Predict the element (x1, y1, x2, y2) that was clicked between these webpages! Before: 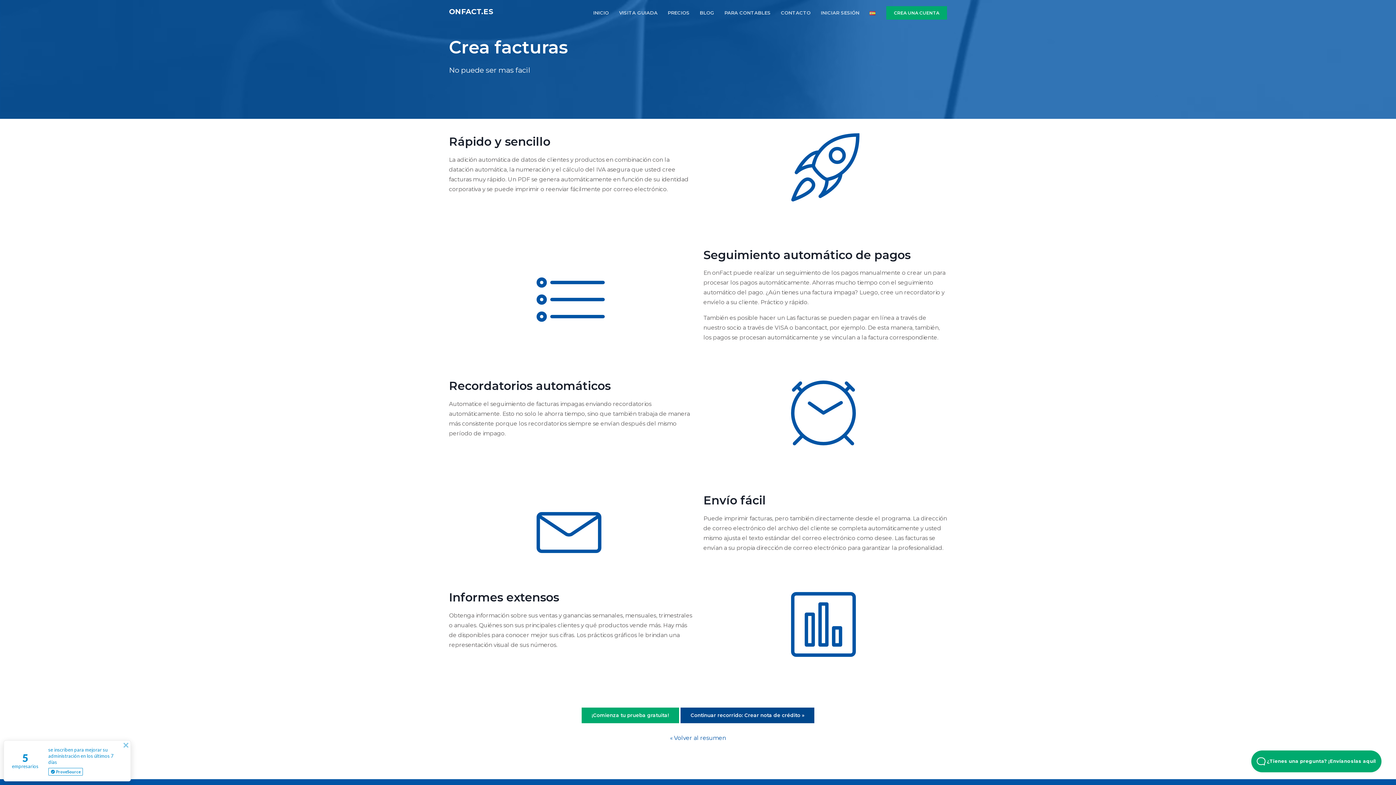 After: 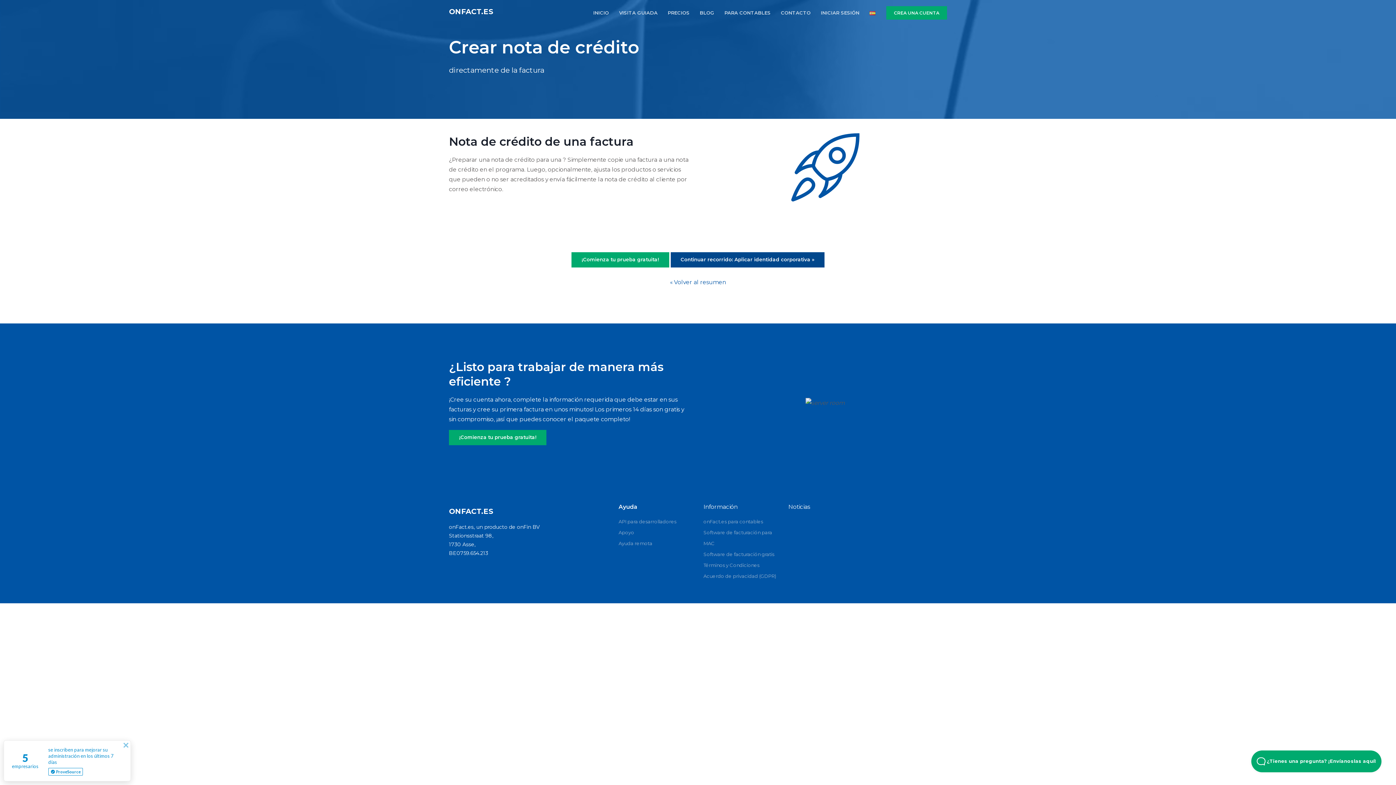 Action: bbox: (680, 708, 814, 723) label: Continuar recorrido: Crear nota de crédito »